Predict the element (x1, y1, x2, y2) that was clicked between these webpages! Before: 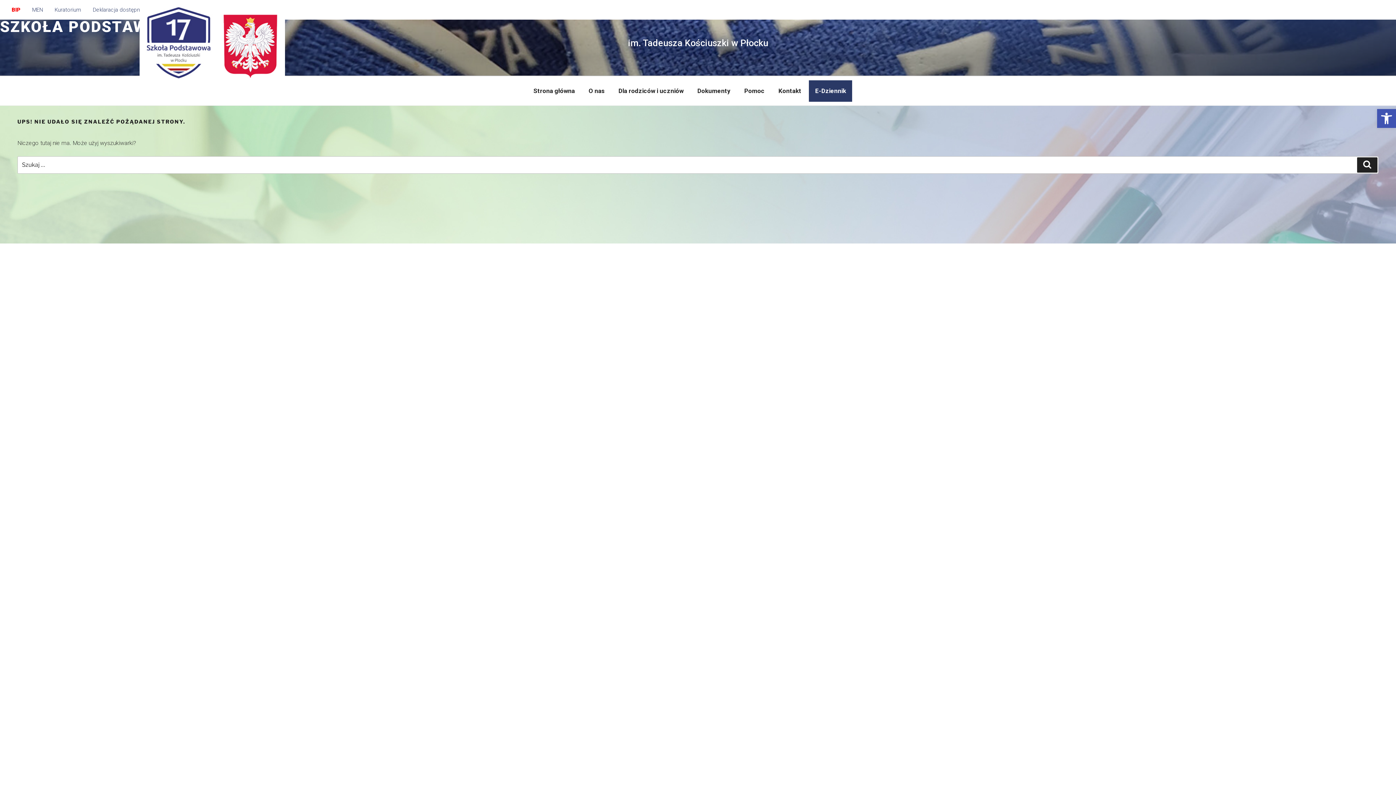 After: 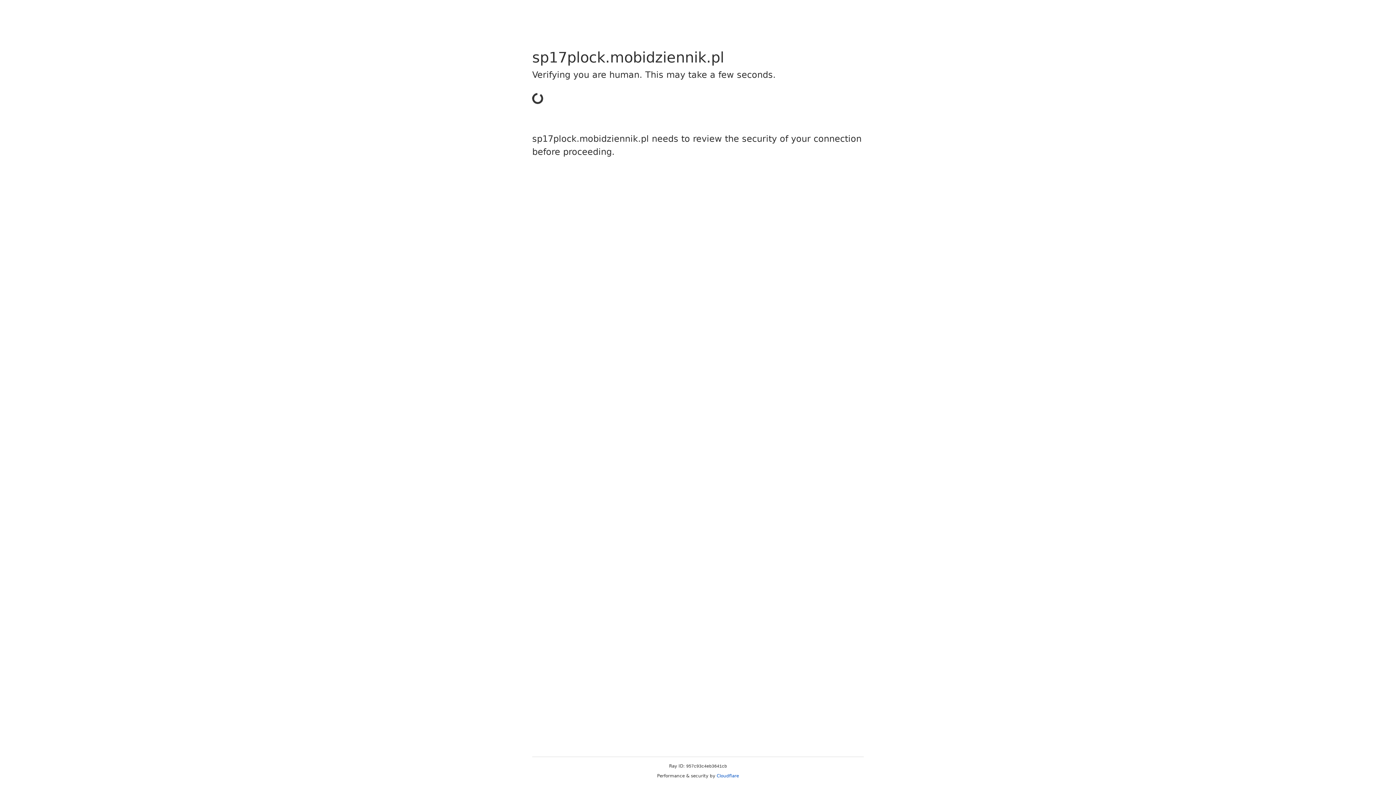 Action: bbox: (809, 80, 852, 101) label: E-Dziennik